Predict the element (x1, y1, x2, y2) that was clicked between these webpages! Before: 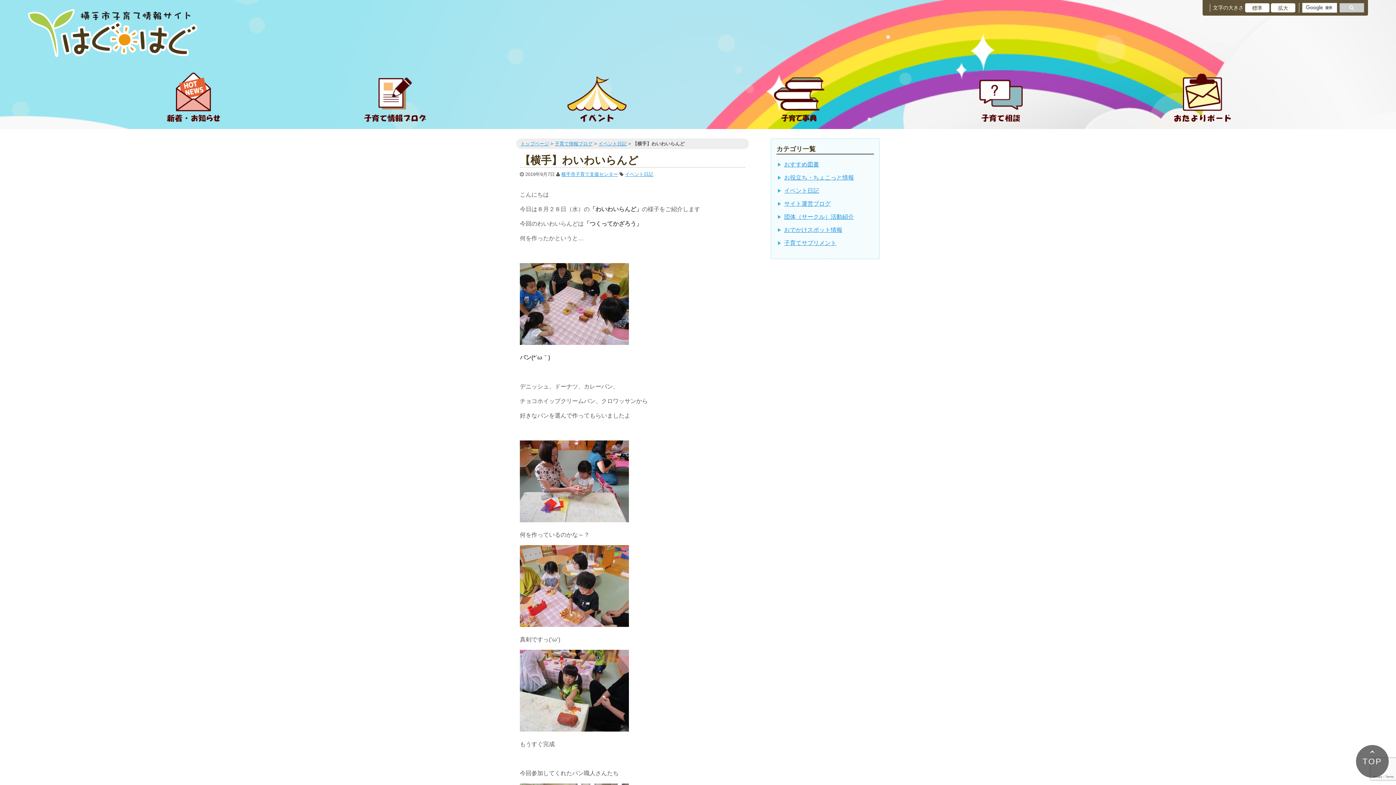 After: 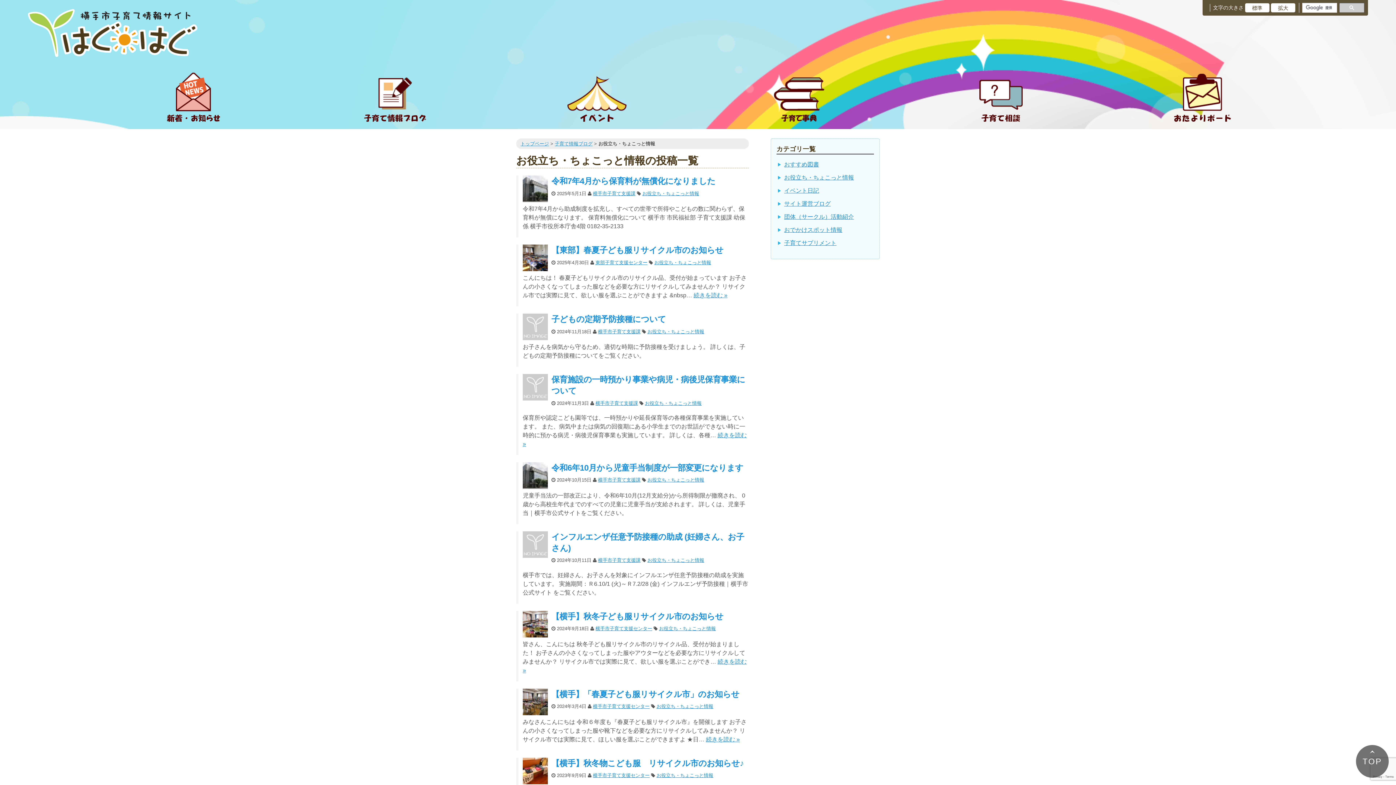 Action: bbox: (784, 174, 854, 180) label: お役立ち・ちょこっと情報